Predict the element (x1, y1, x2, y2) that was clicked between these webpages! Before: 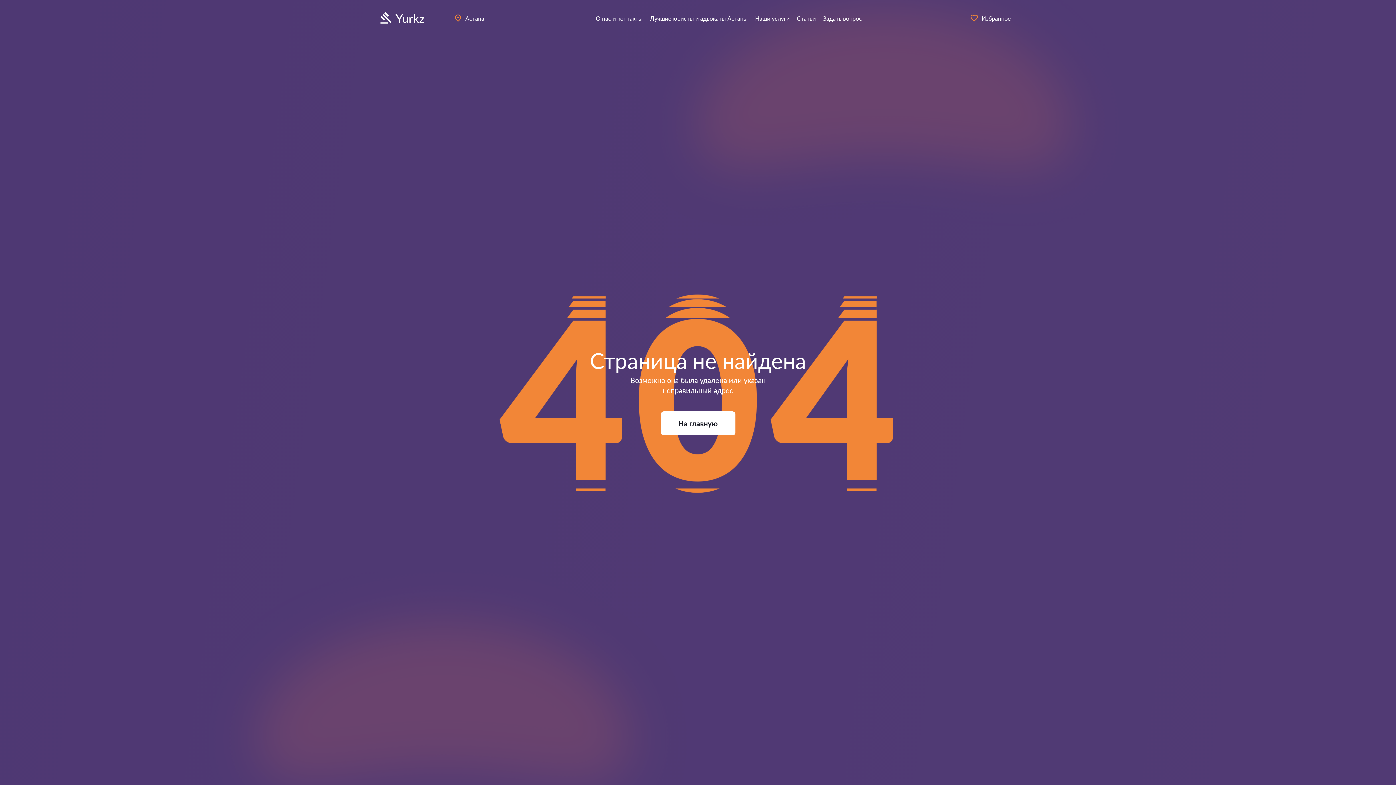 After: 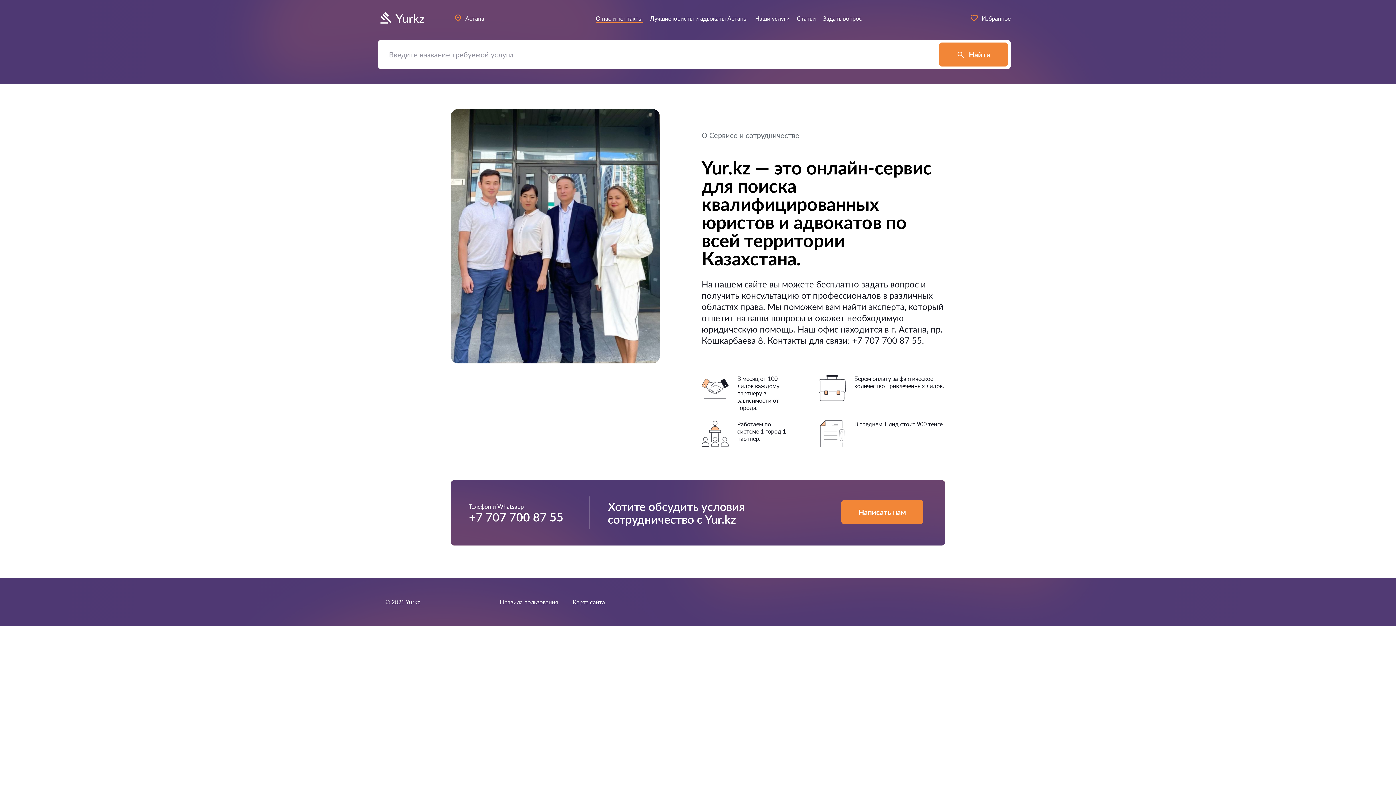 Action: label: О нас и контакты bbox: (592, 11, 646, 25)